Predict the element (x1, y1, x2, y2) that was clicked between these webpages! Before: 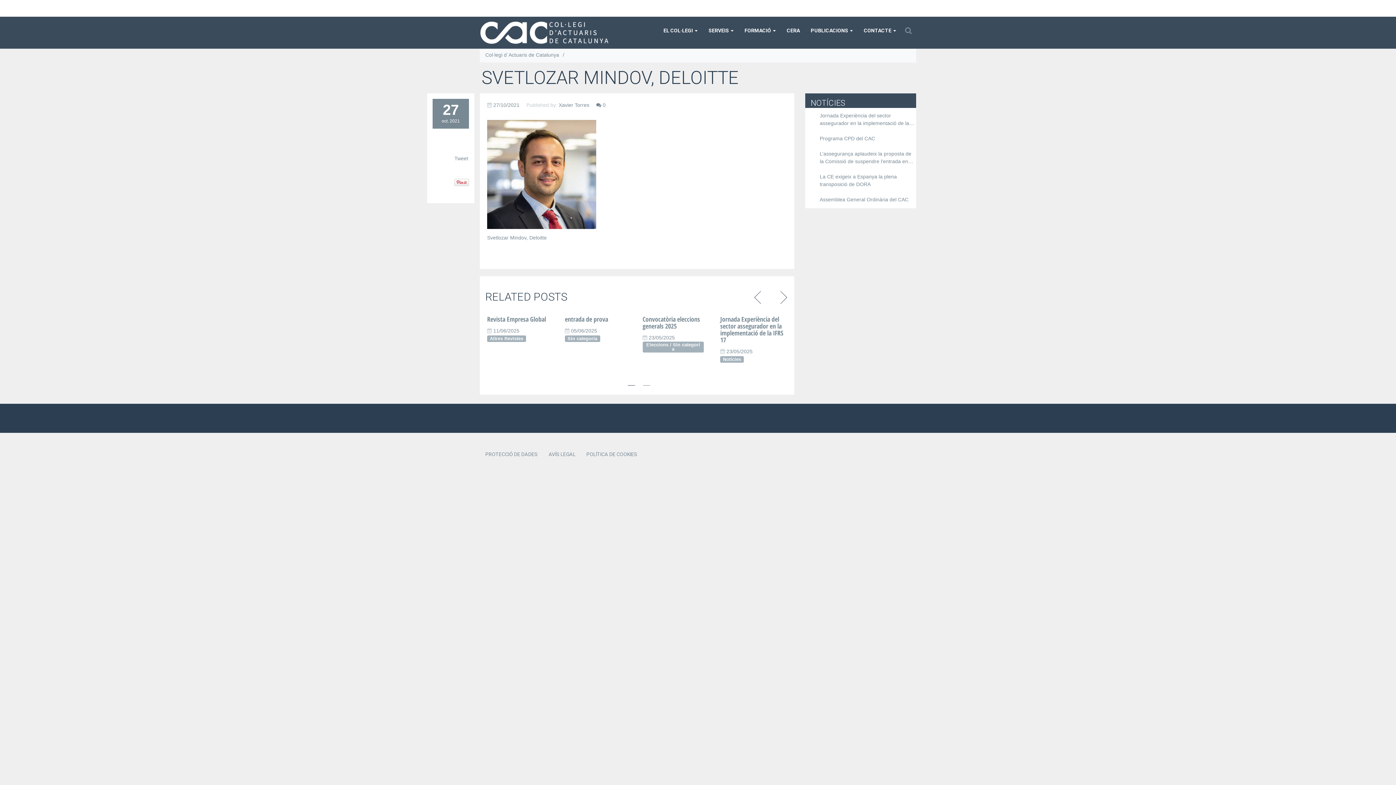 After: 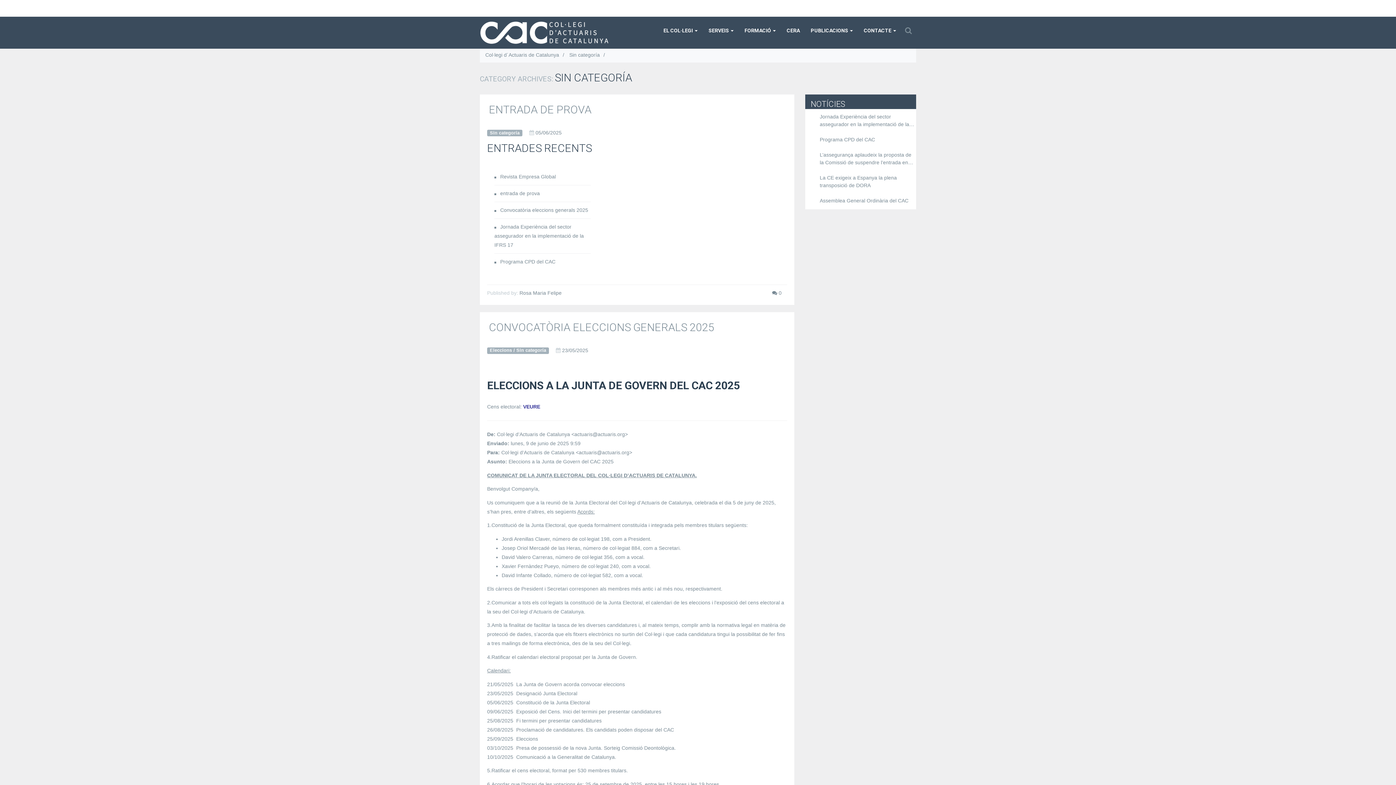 Action: bbox: (567, 336, 597, 341) label: Sin categoría